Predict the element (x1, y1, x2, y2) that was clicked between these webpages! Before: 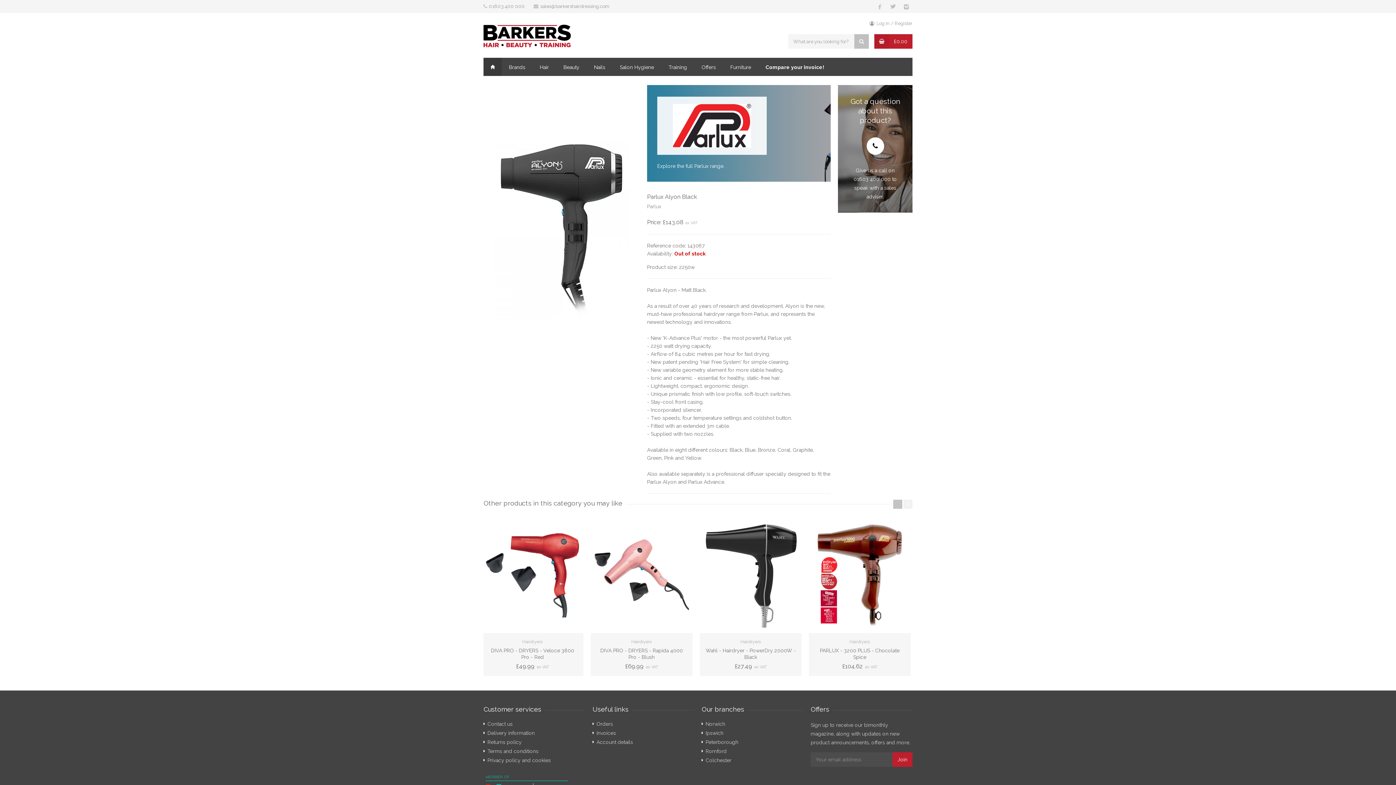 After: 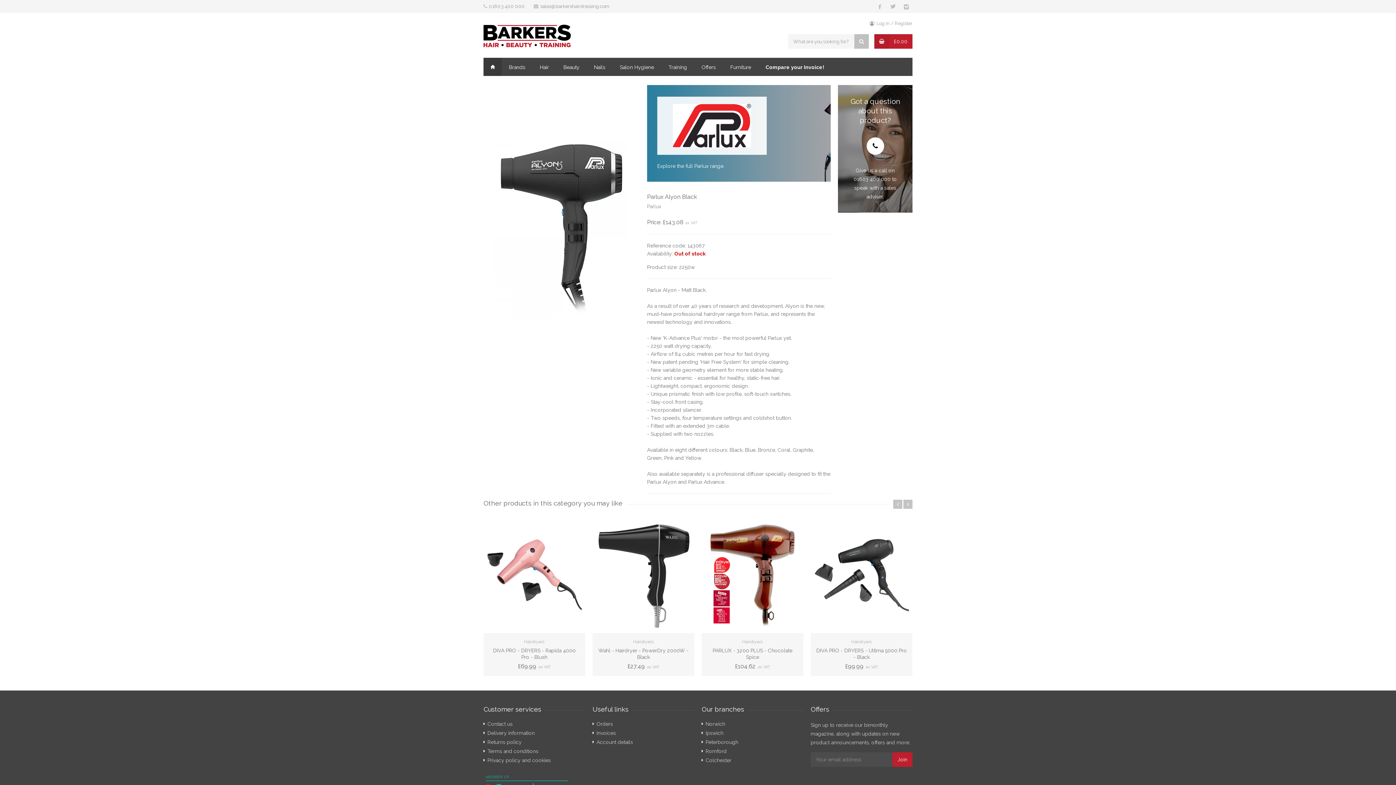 Action: label: sales@barkershairdressing.com bbox: (540, 3, 609, 9)